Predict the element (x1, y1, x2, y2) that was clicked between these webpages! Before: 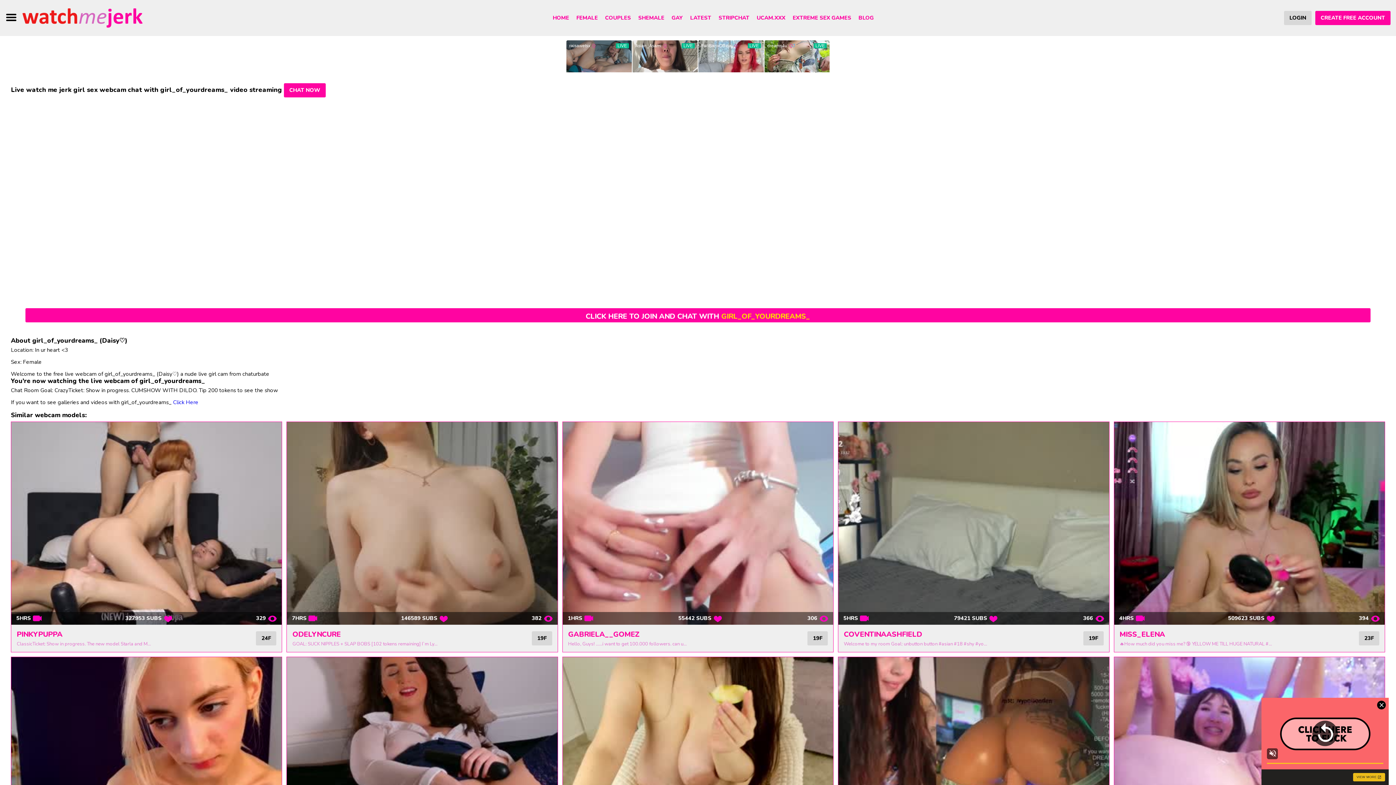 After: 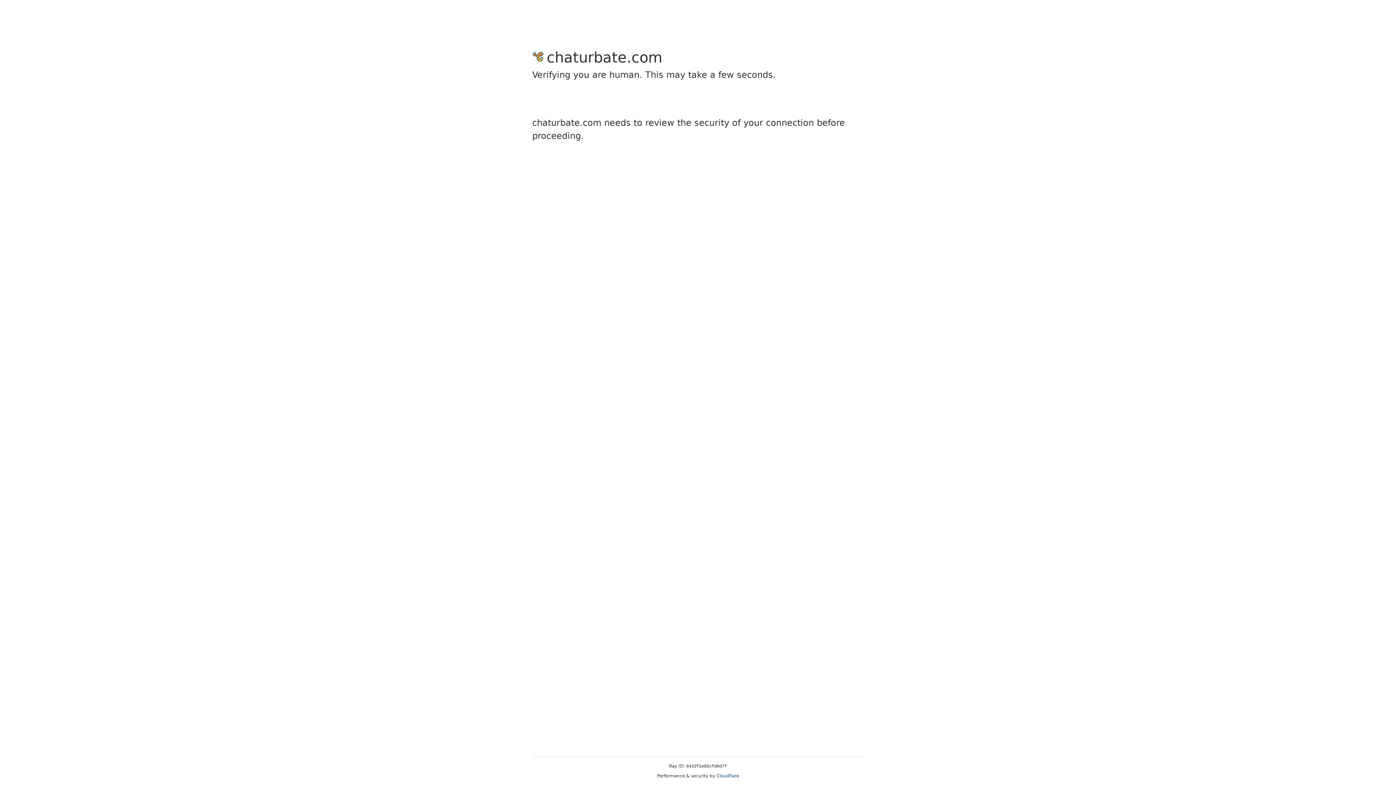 Action: bbox: (173, 398, 198, 406) label: Click Here